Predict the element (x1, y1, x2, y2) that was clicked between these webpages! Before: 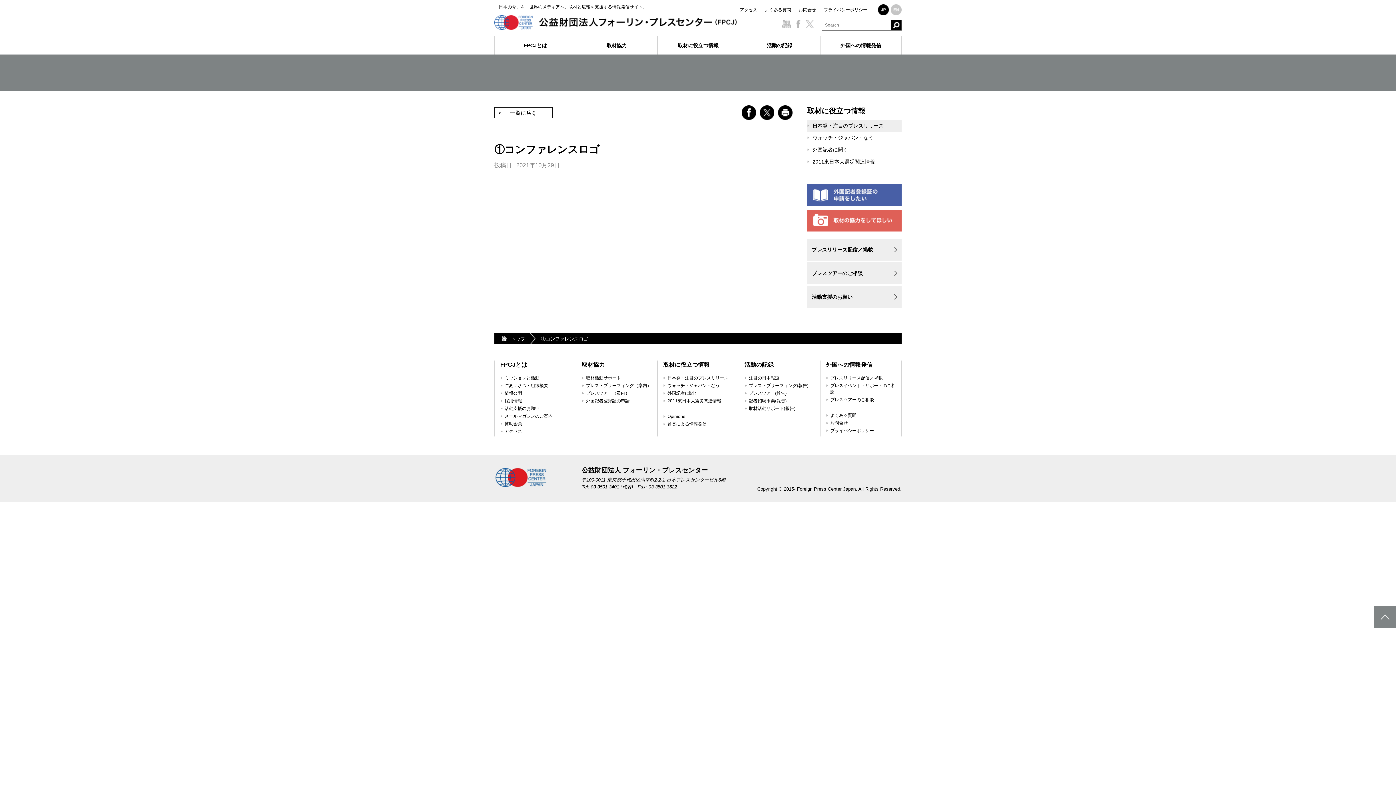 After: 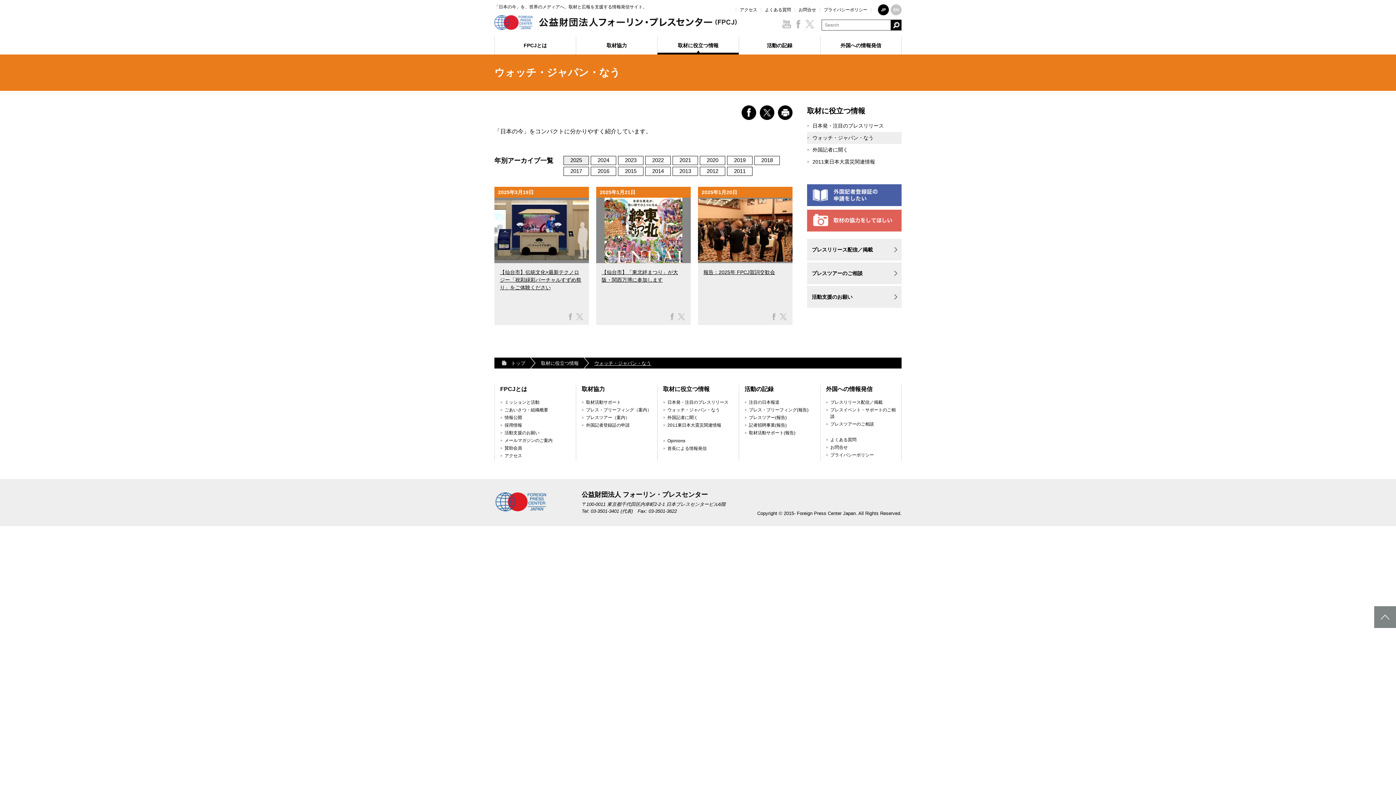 Action: label: ウォッチ・ジャパン・なう bbox: (807, 132, 901, 144)